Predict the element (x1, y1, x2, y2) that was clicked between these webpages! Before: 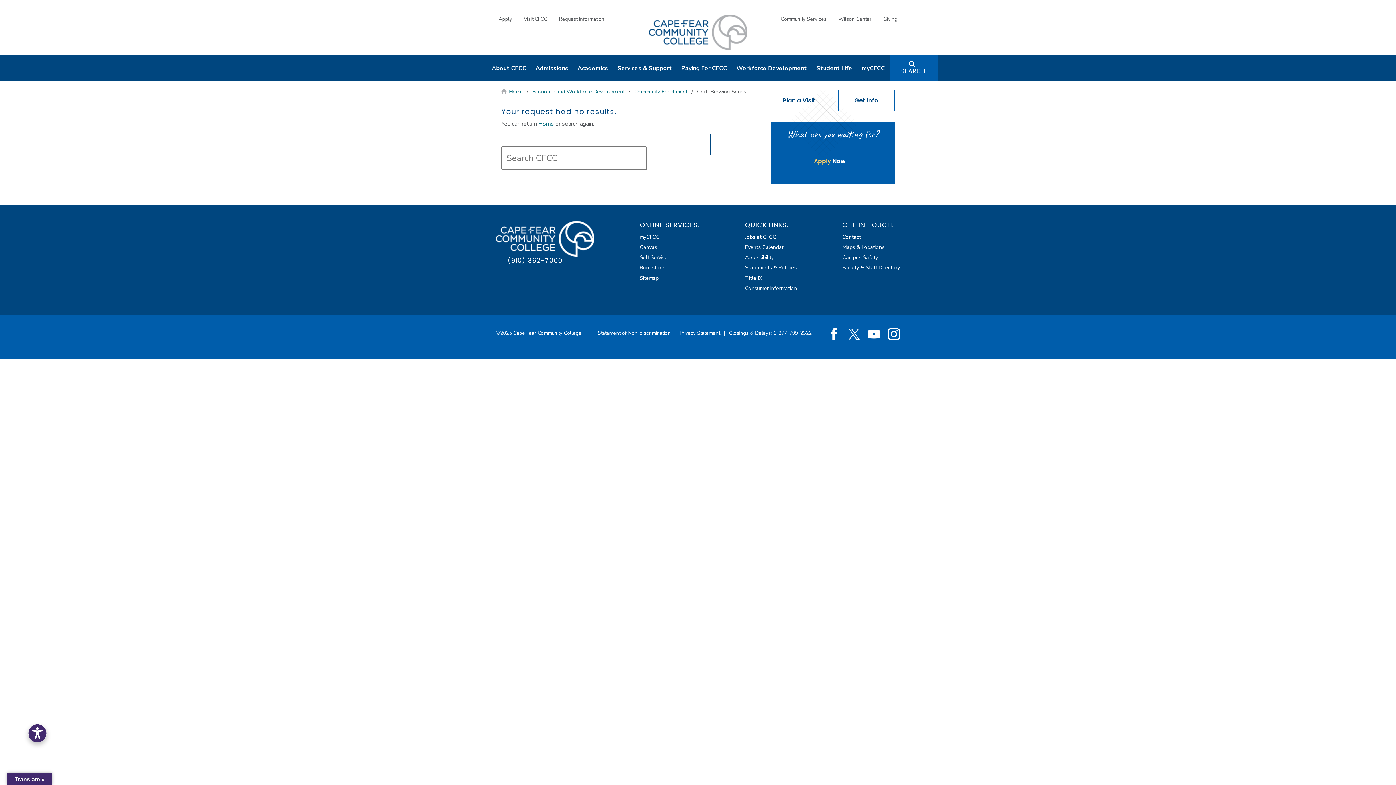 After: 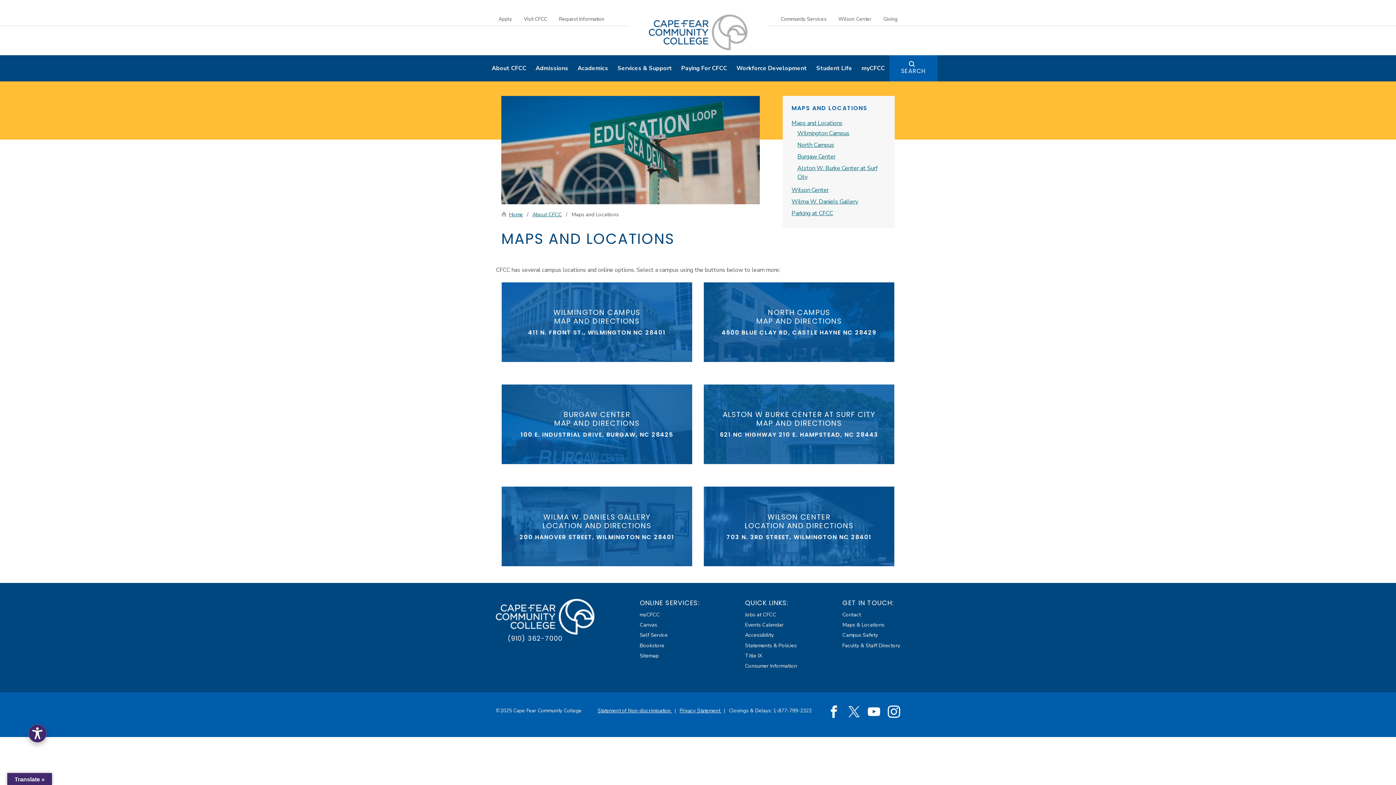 Action: label: Maps & Locations bbox: (842, 242, 900, 252)